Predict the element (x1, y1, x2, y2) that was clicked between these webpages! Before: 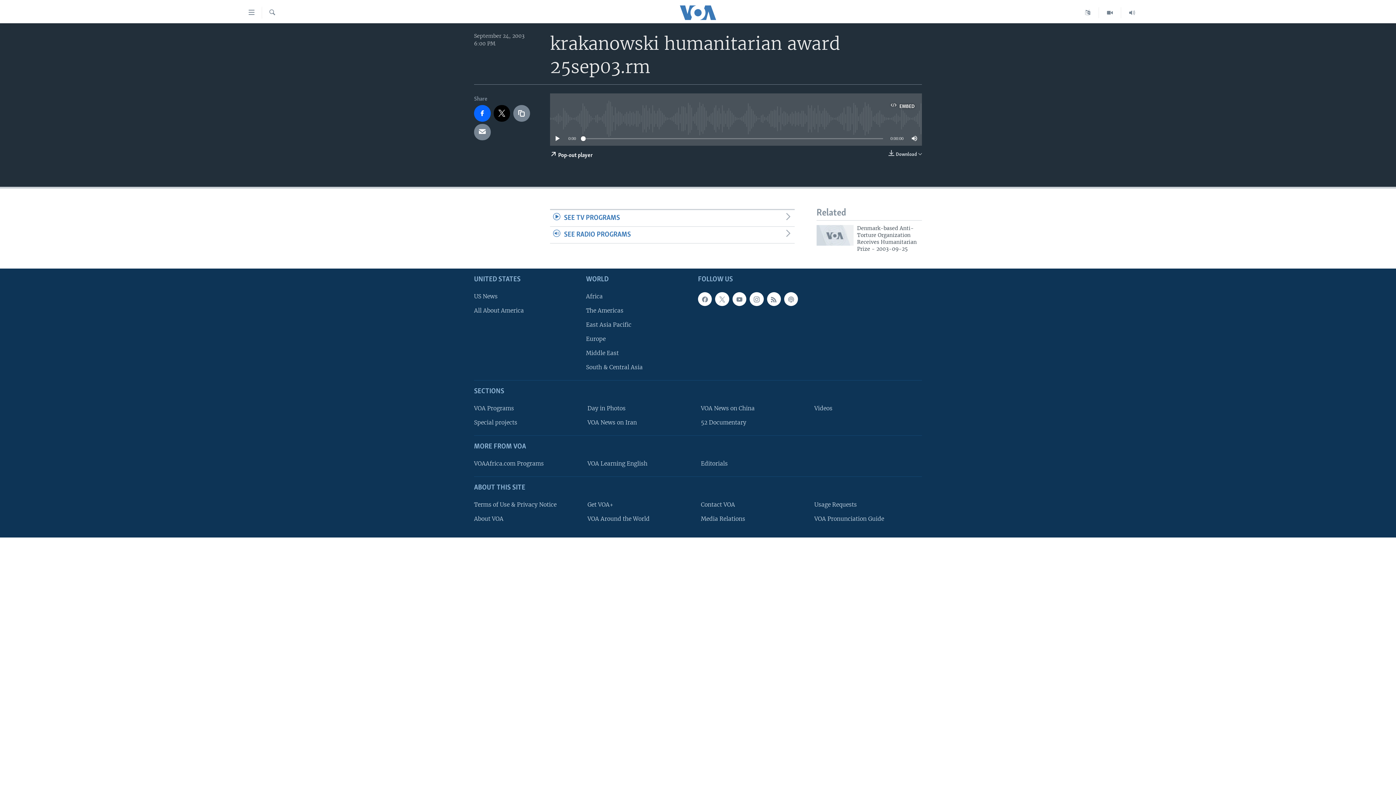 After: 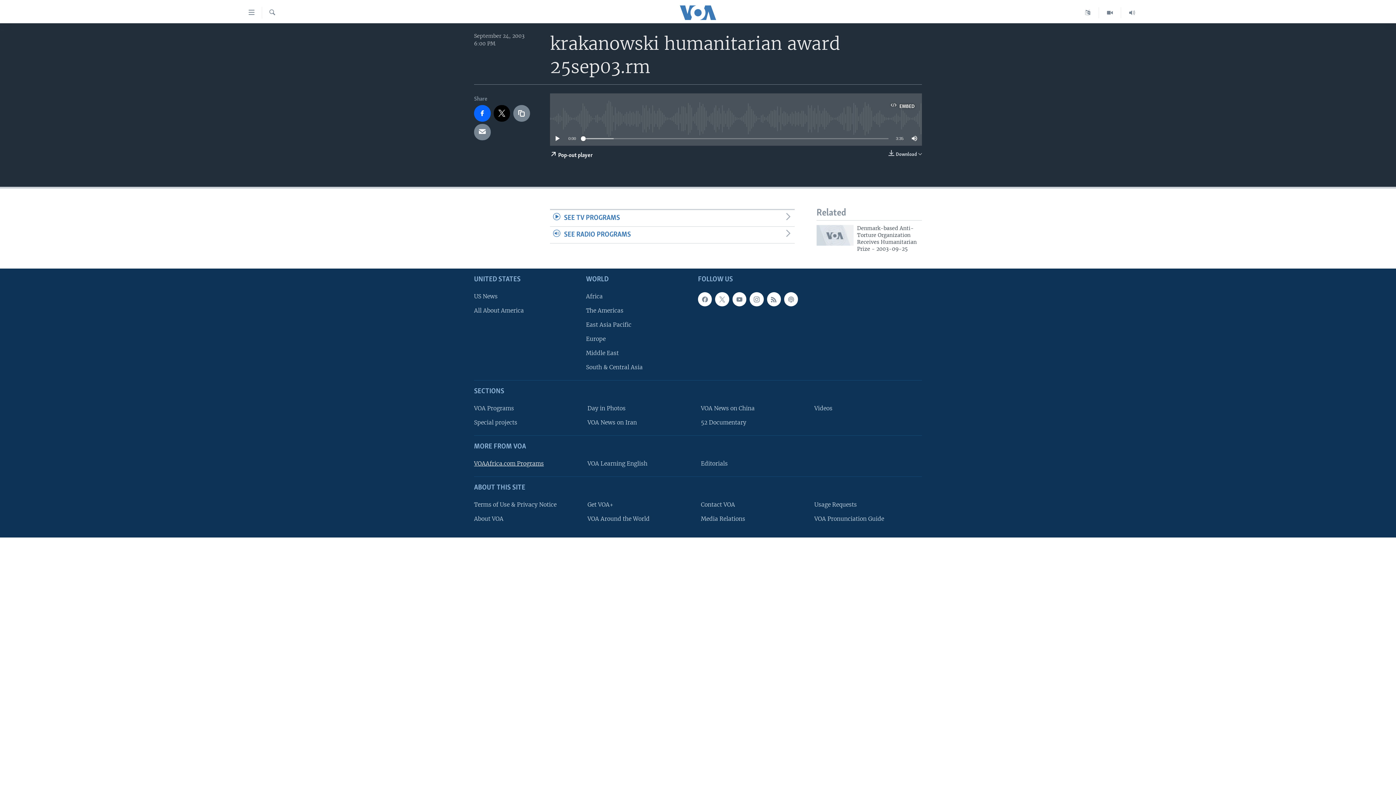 Action: label: VOAAfrica.com Programs bbox: (474, 459, 577, 468)